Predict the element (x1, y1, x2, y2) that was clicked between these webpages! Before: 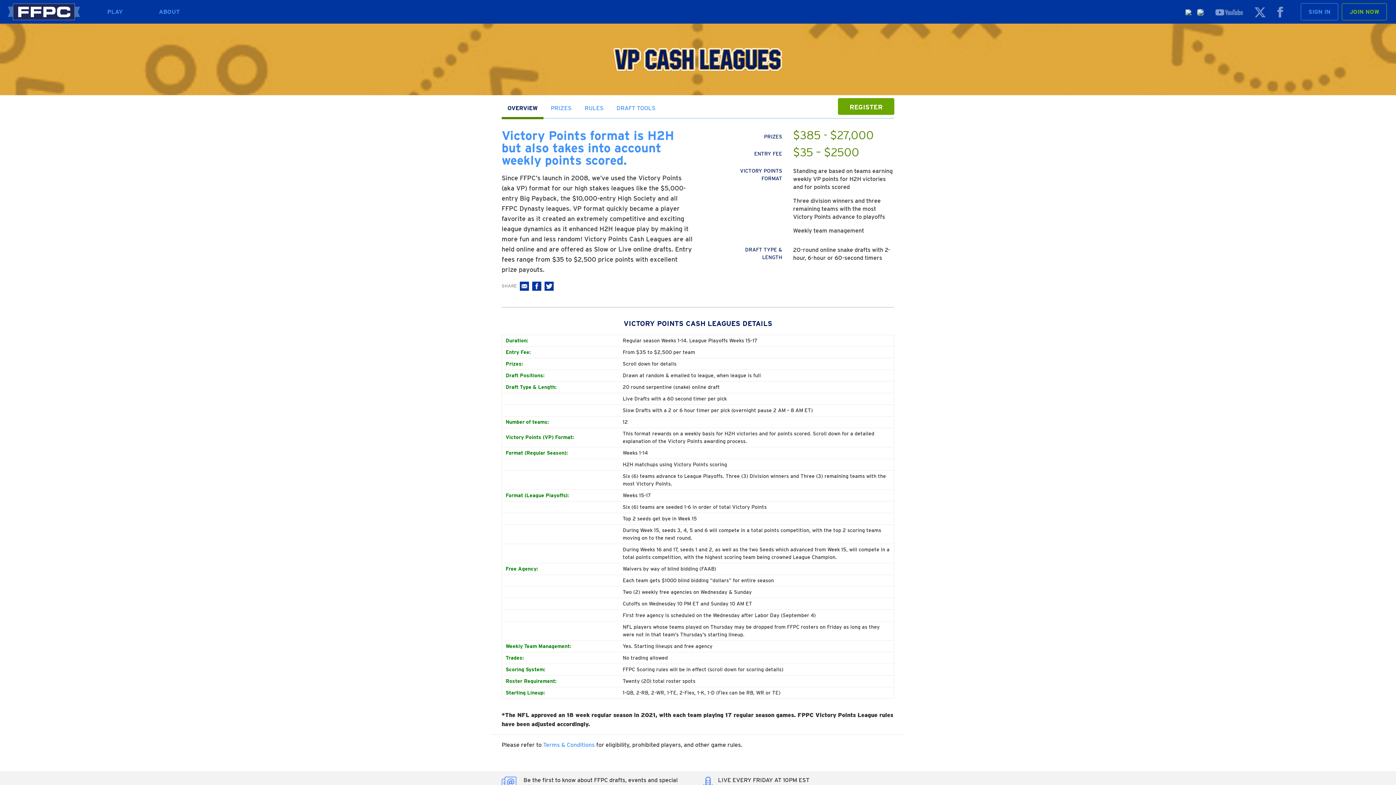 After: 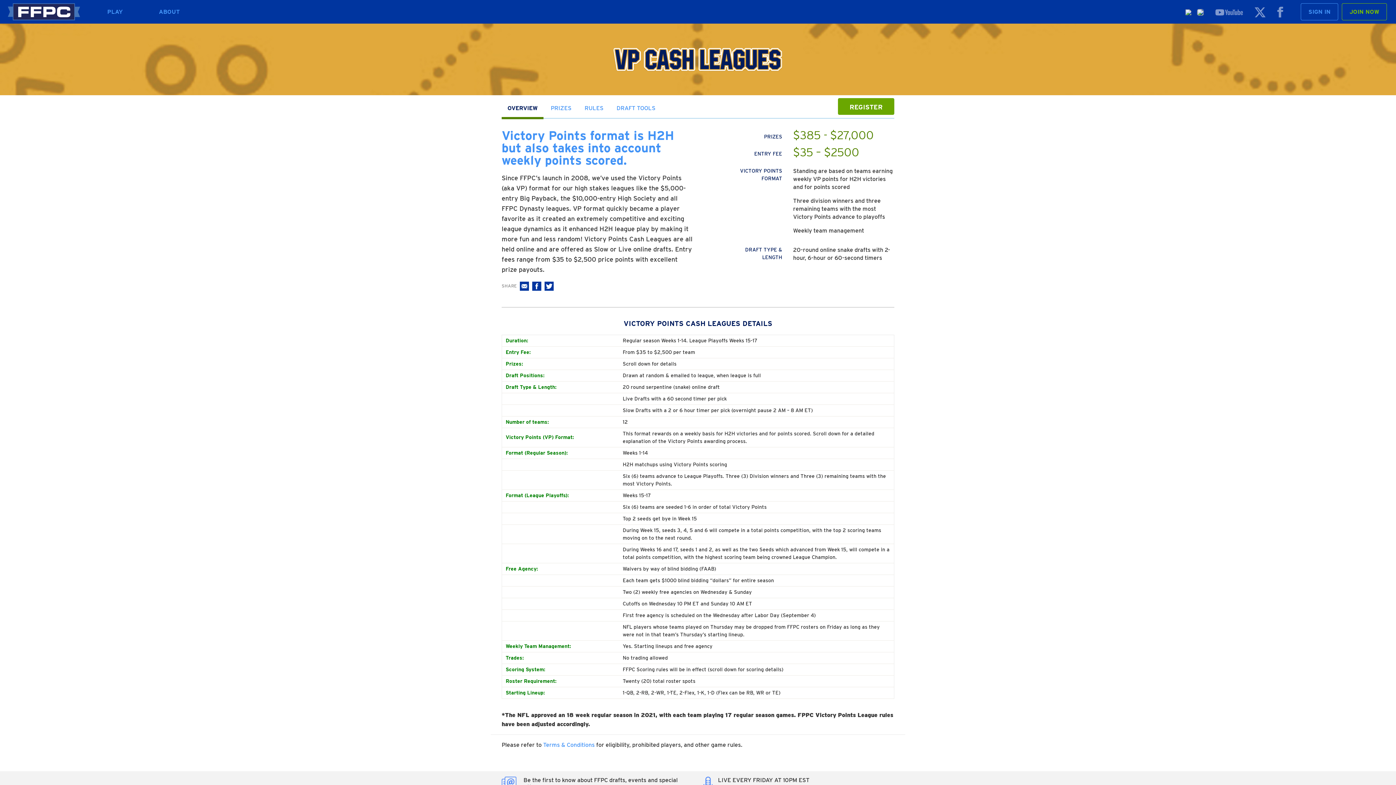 Action: label: OVERVIEW bbox: (501, 95, 543, 119)